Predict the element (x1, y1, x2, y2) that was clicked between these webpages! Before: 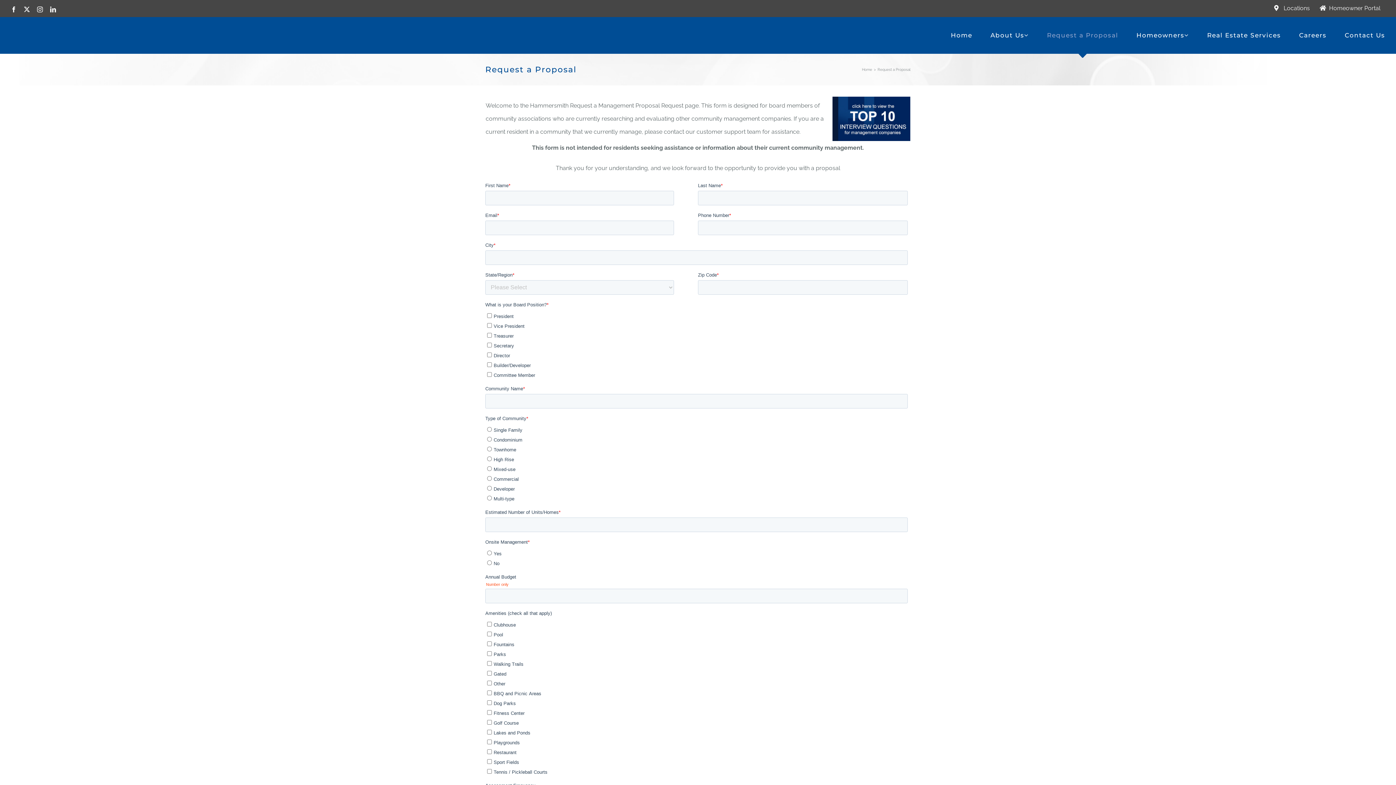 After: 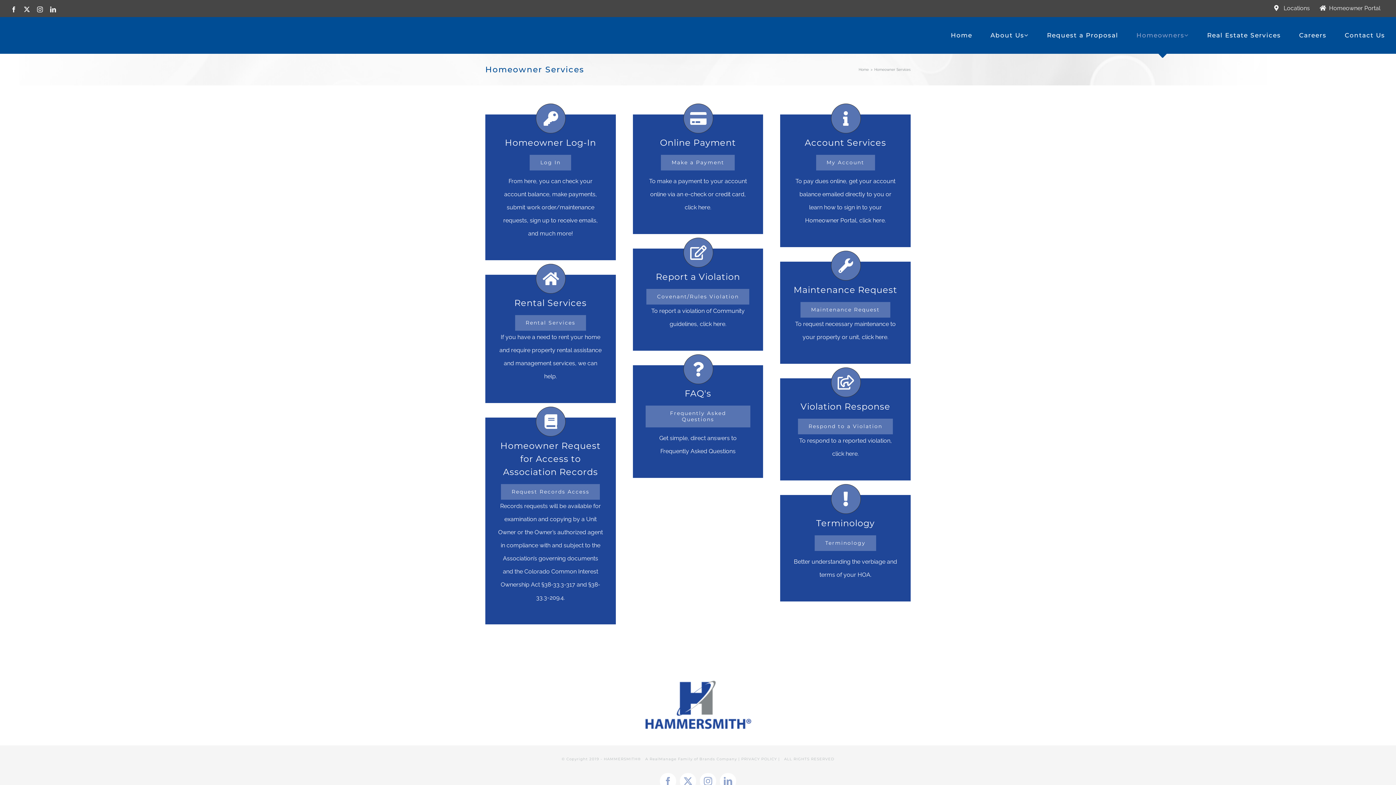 Action: label: Homeowners bbox: (1136, 17, 1189, 53)